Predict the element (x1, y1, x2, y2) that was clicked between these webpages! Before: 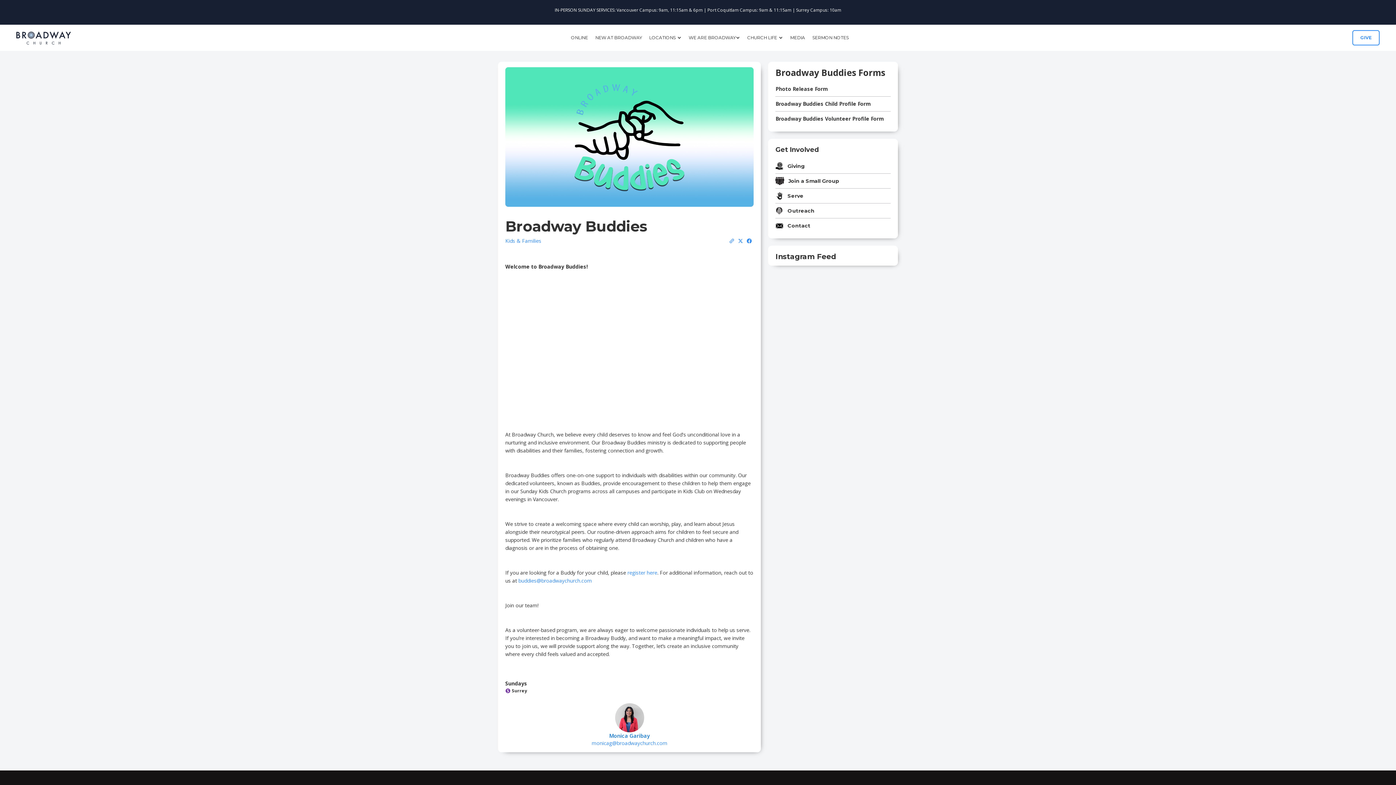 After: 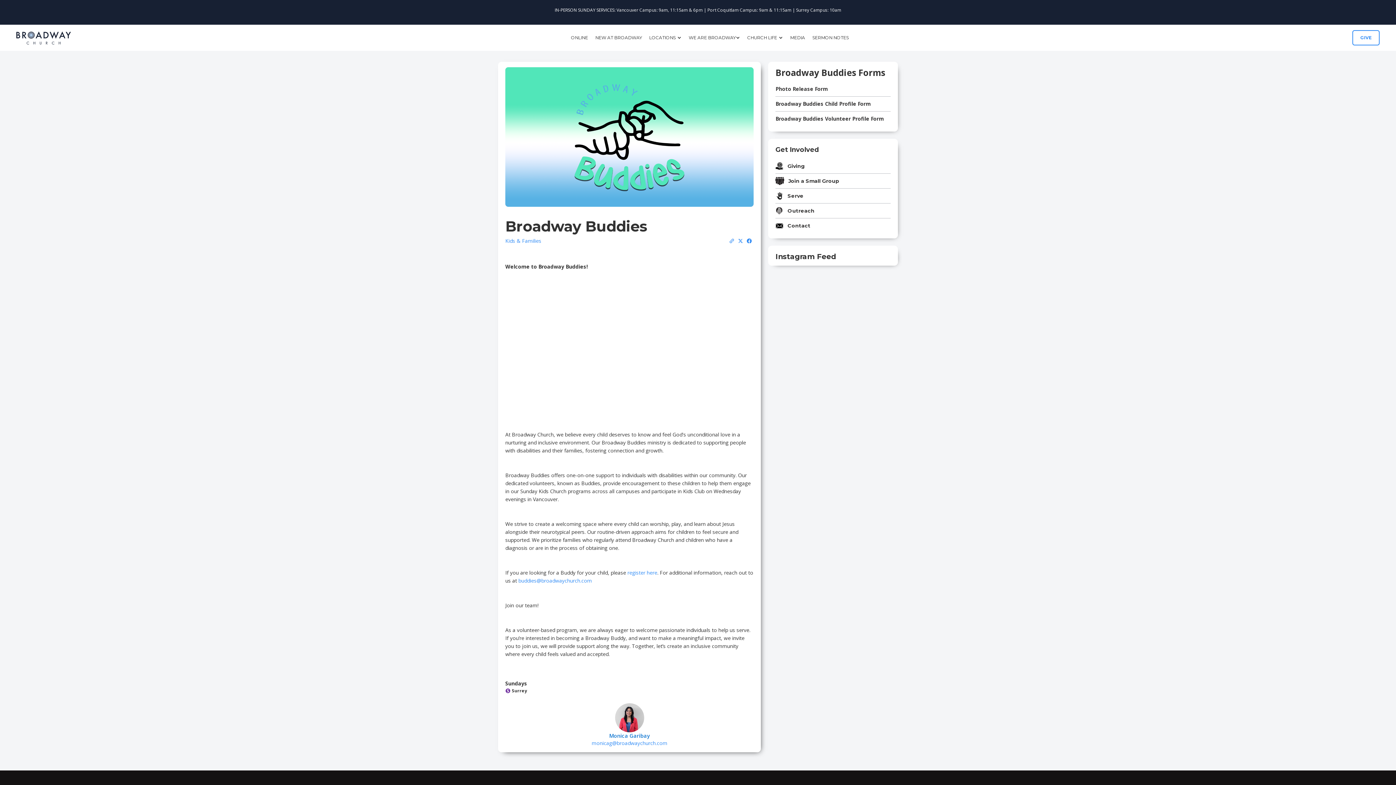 Action: bbox: (518, 577, 592, 584) label: buddies@broadwaychurch.com